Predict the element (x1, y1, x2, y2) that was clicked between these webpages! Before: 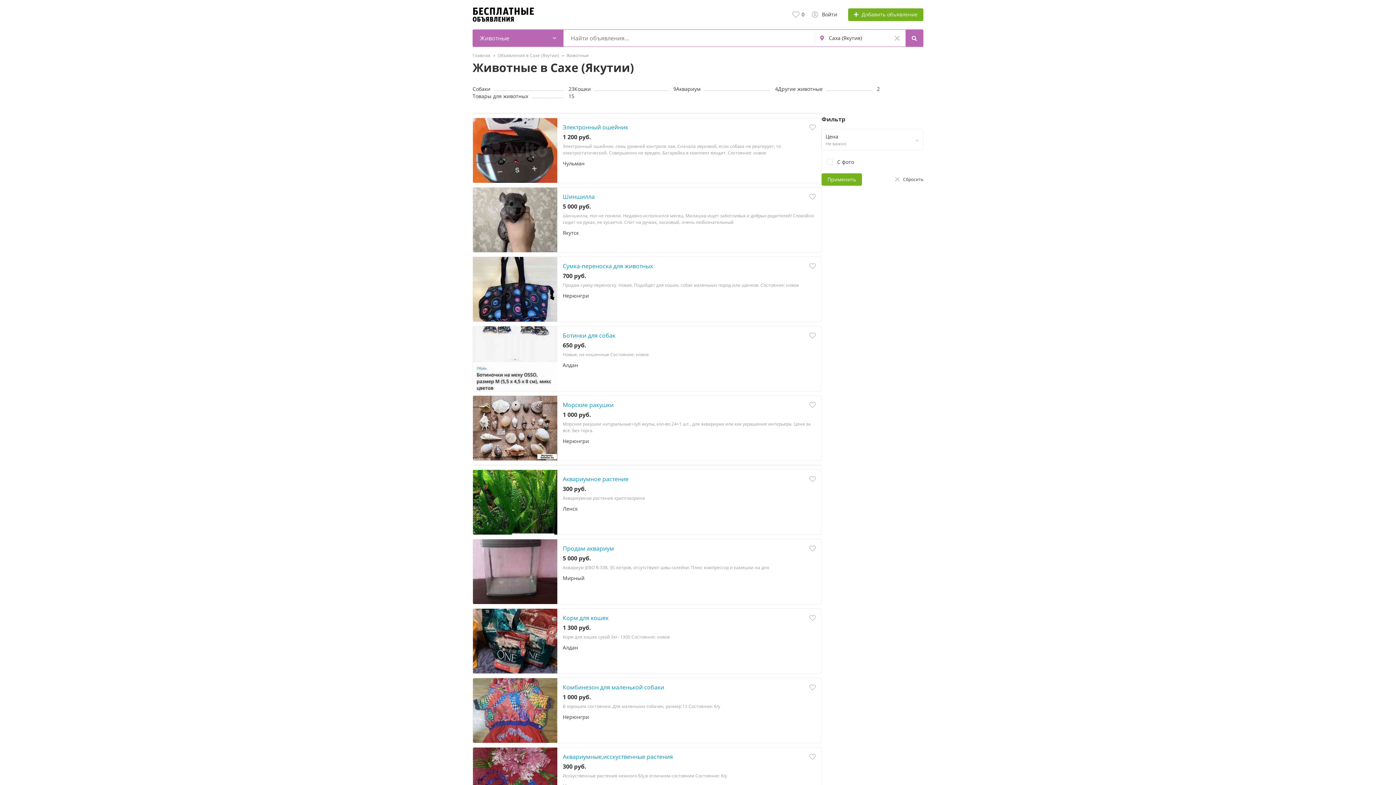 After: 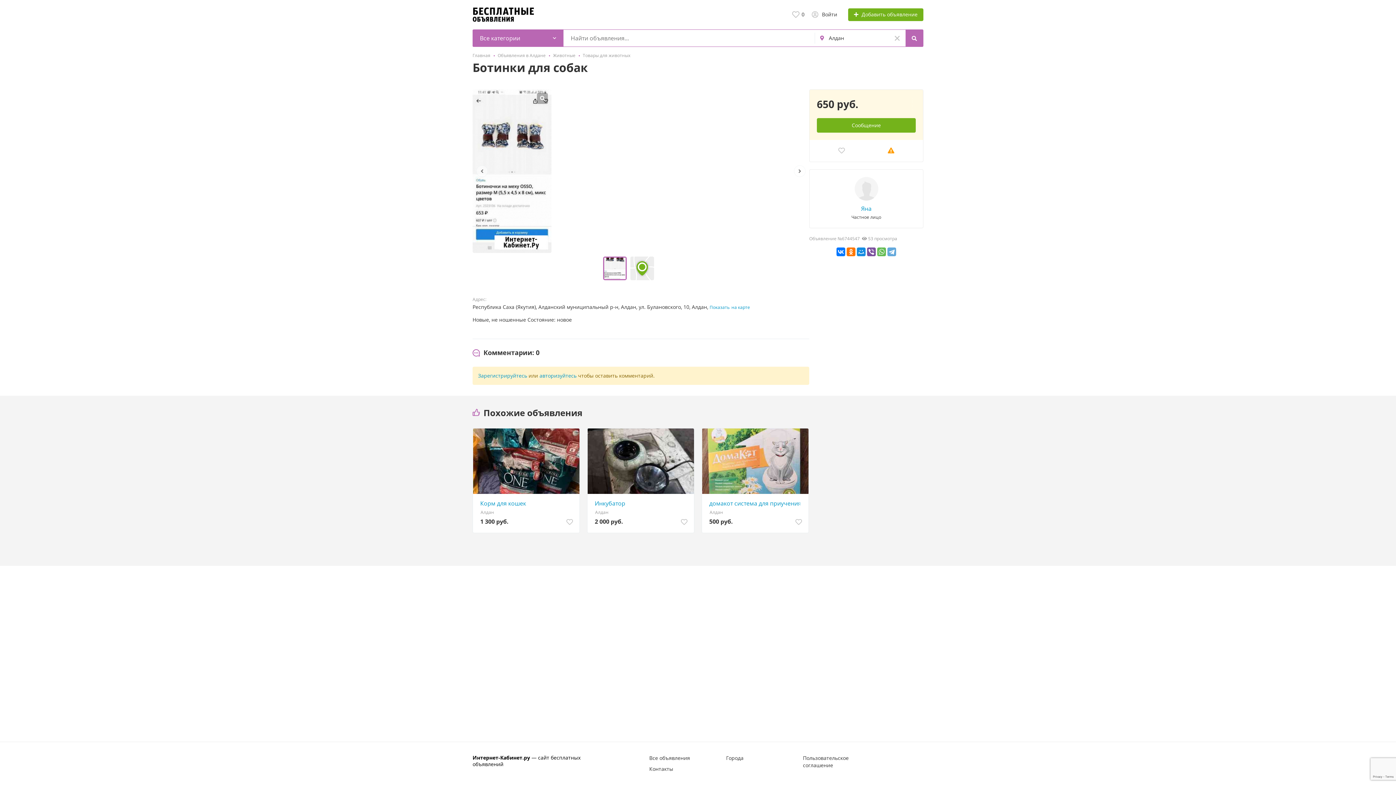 Action: label: Ботинки для собак bbox: (562, 331, 615, 339)